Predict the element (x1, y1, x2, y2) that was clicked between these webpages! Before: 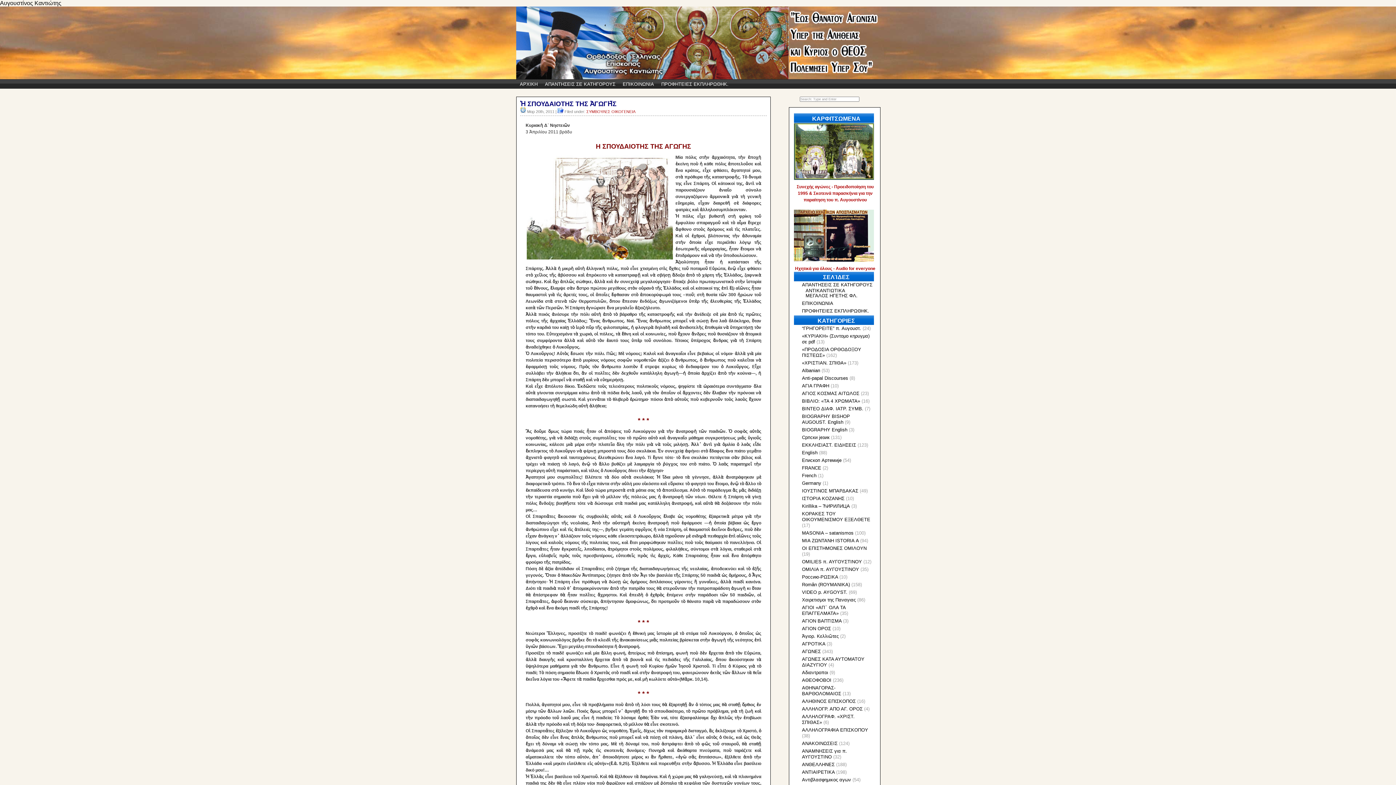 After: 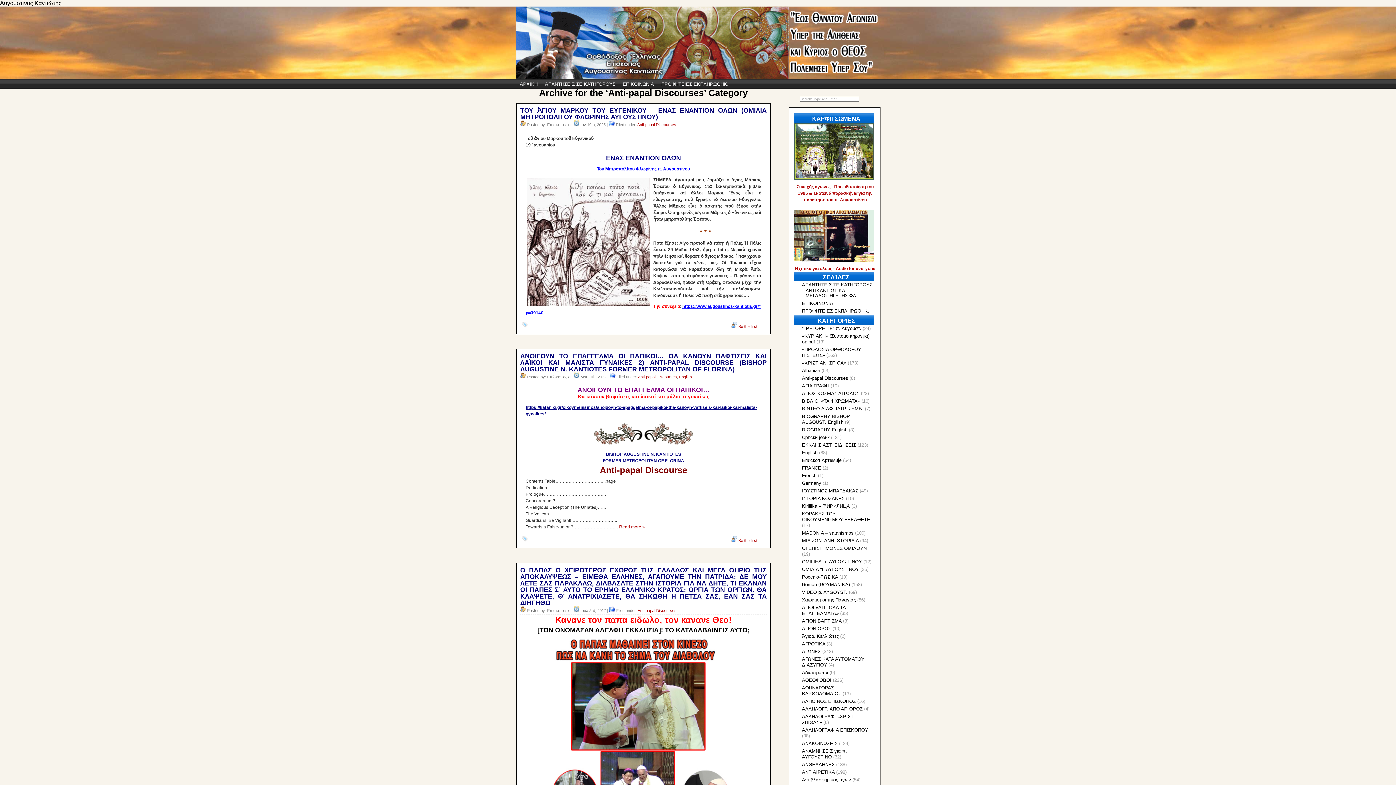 Action: bbox: (802, 375, 848, 381) label: Anti-papal Discourses